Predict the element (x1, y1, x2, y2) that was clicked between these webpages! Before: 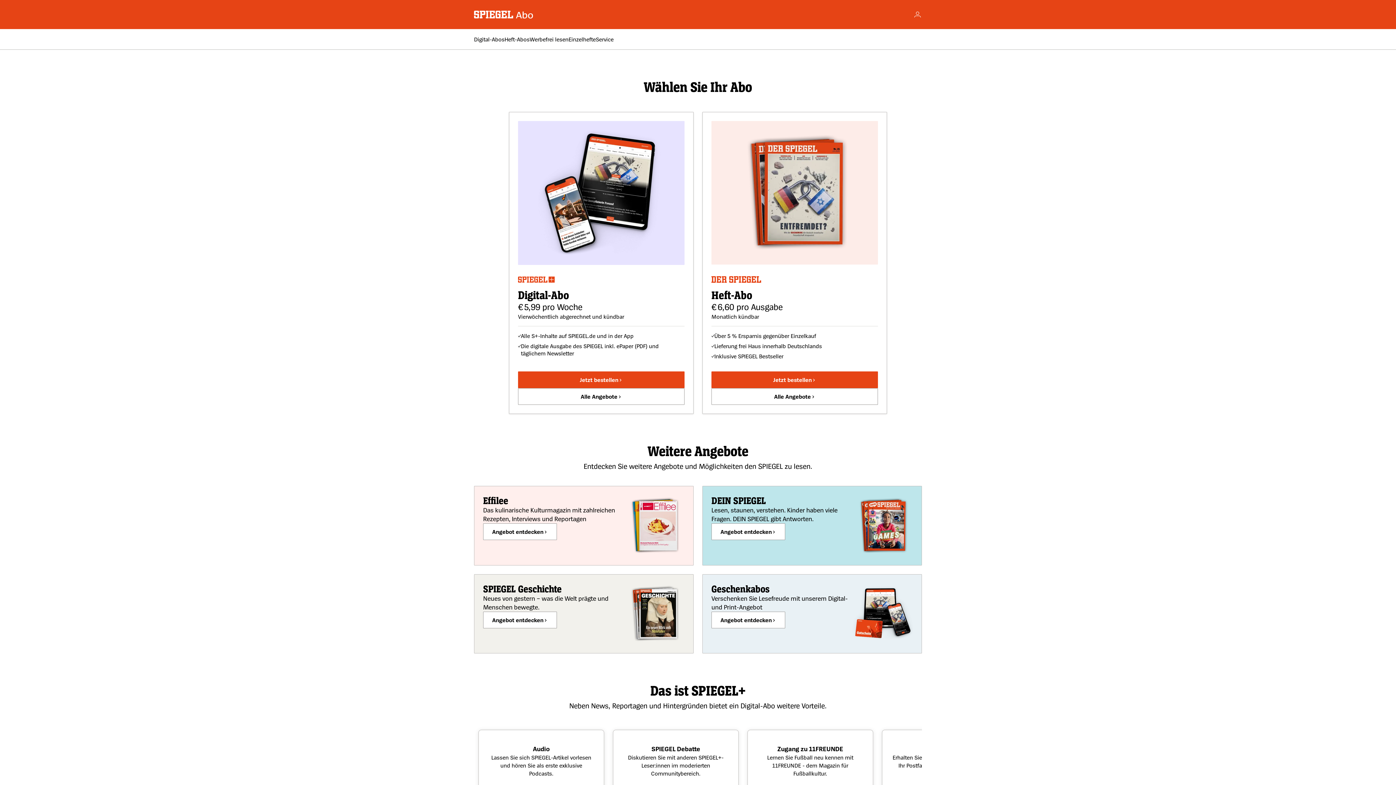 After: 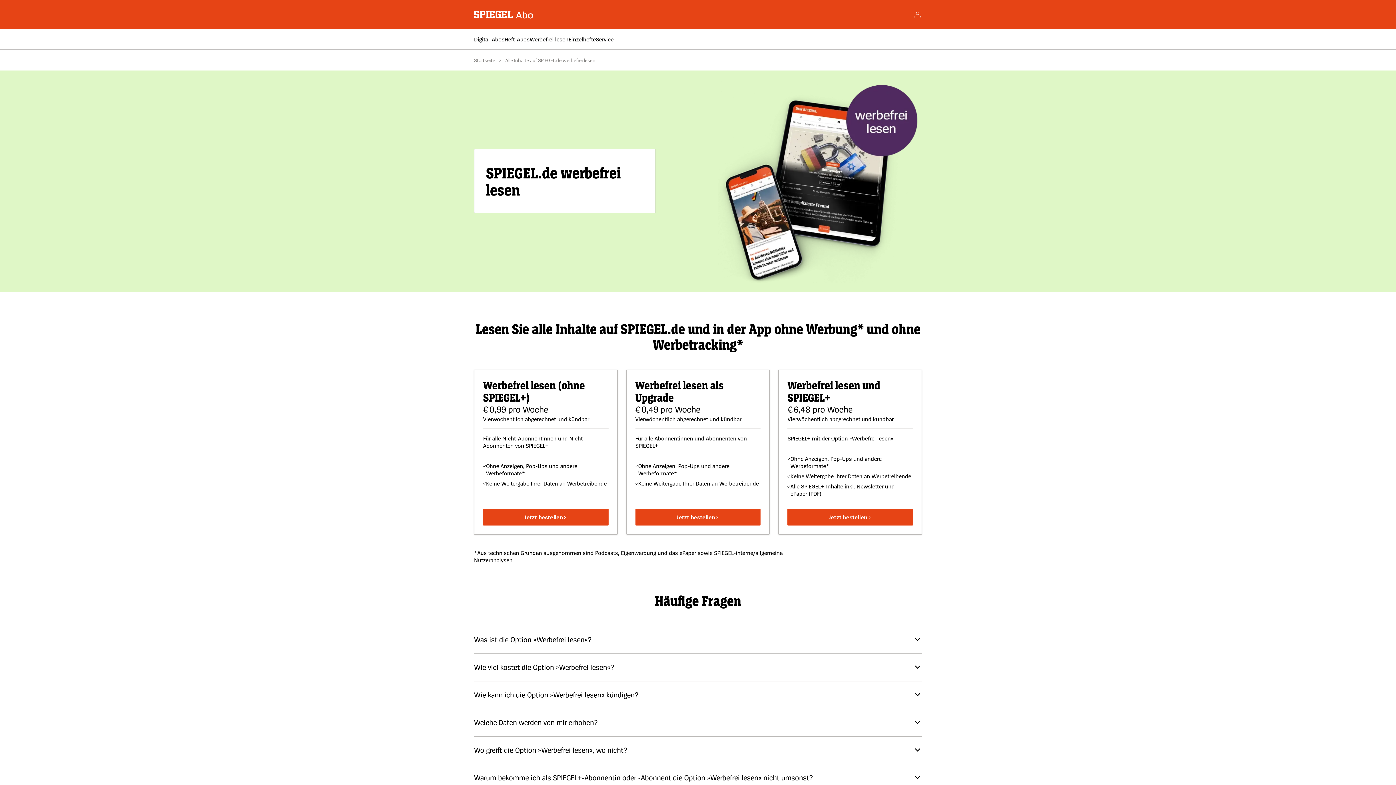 Action: label: Werbefrei lesen bbox: (529, 35, 568, 42)